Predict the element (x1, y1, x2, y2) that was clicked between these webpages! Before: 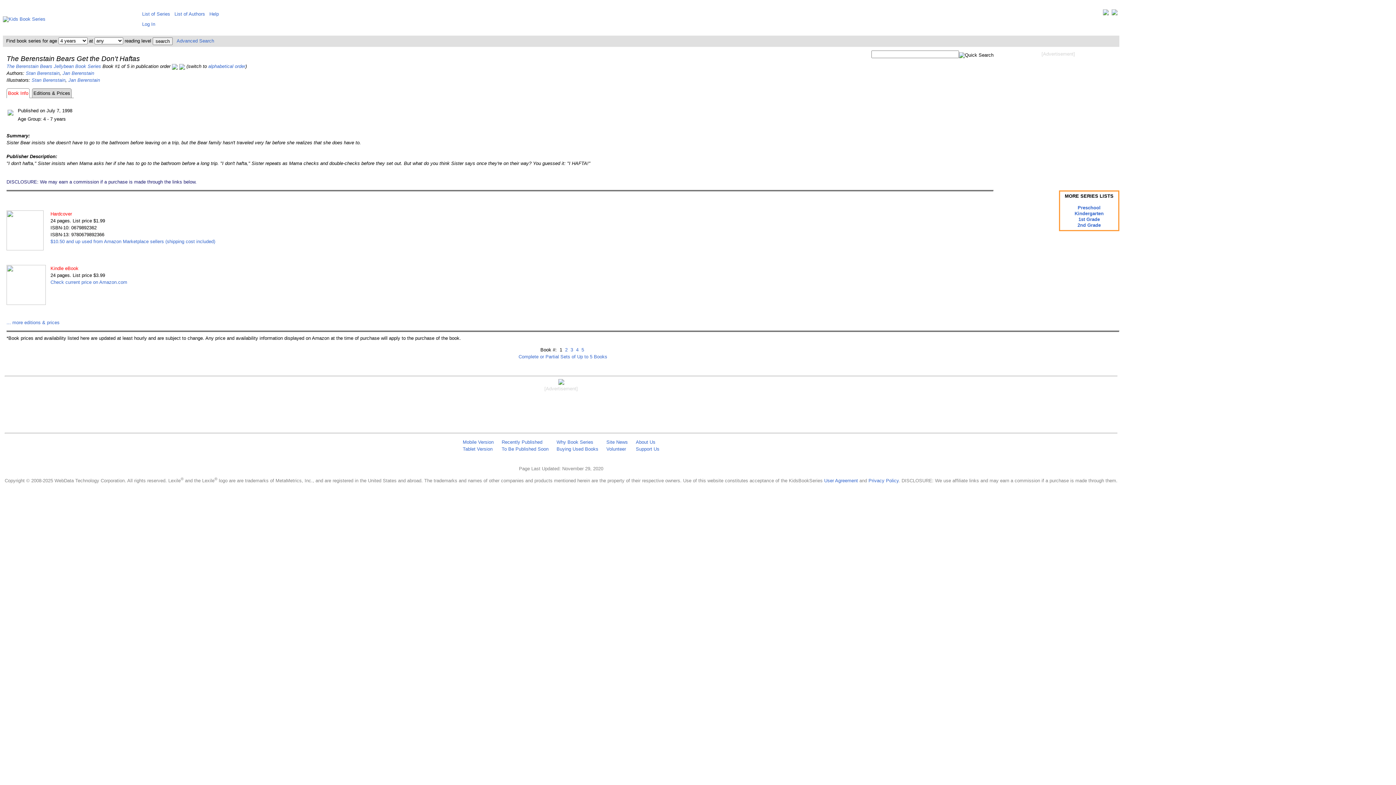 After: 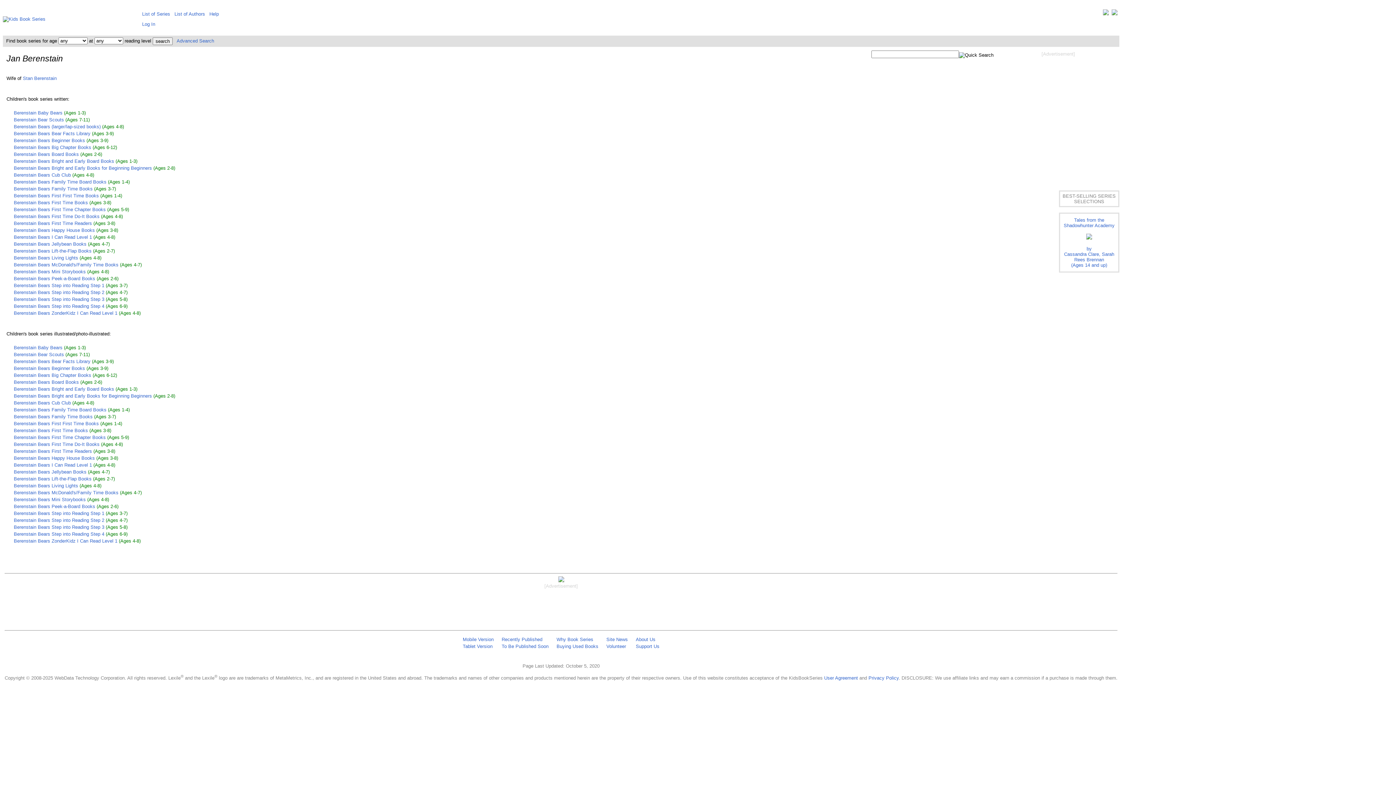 Action: bbox: (62, 70, 94, 76) label: Jan Berenstain